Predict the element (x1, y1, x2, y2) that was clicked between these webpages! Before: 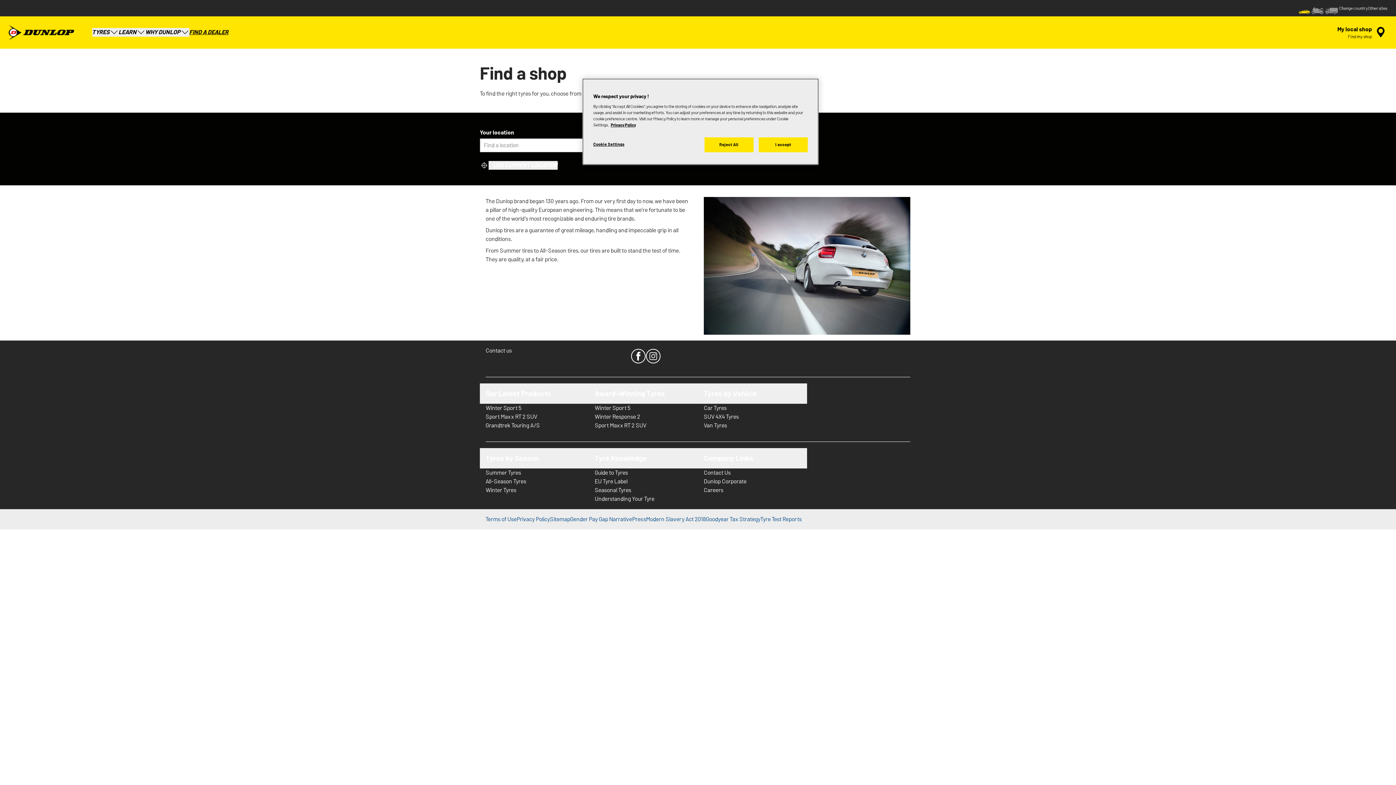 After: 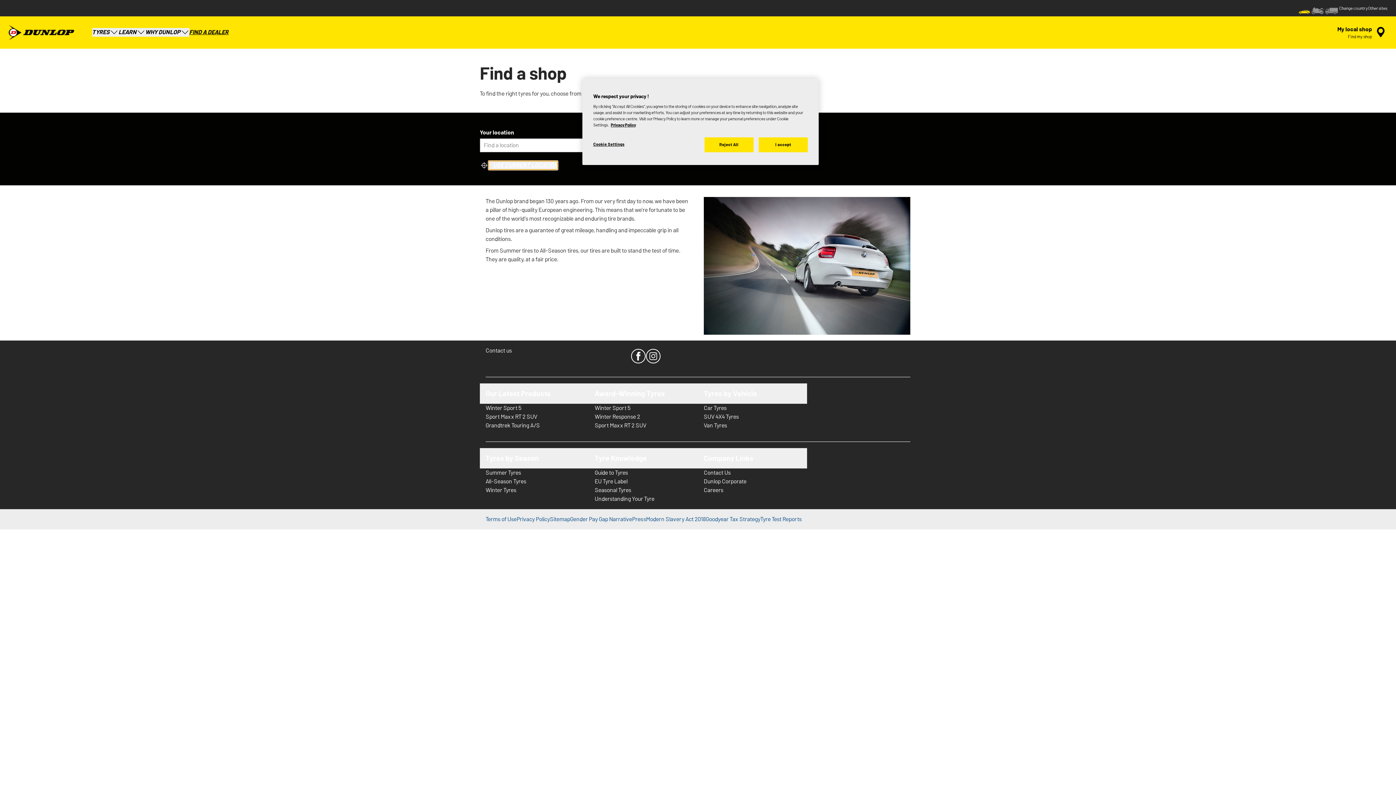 Action: label: USE CURRENT LOCATION bbox: (488, 161, 557, 169)